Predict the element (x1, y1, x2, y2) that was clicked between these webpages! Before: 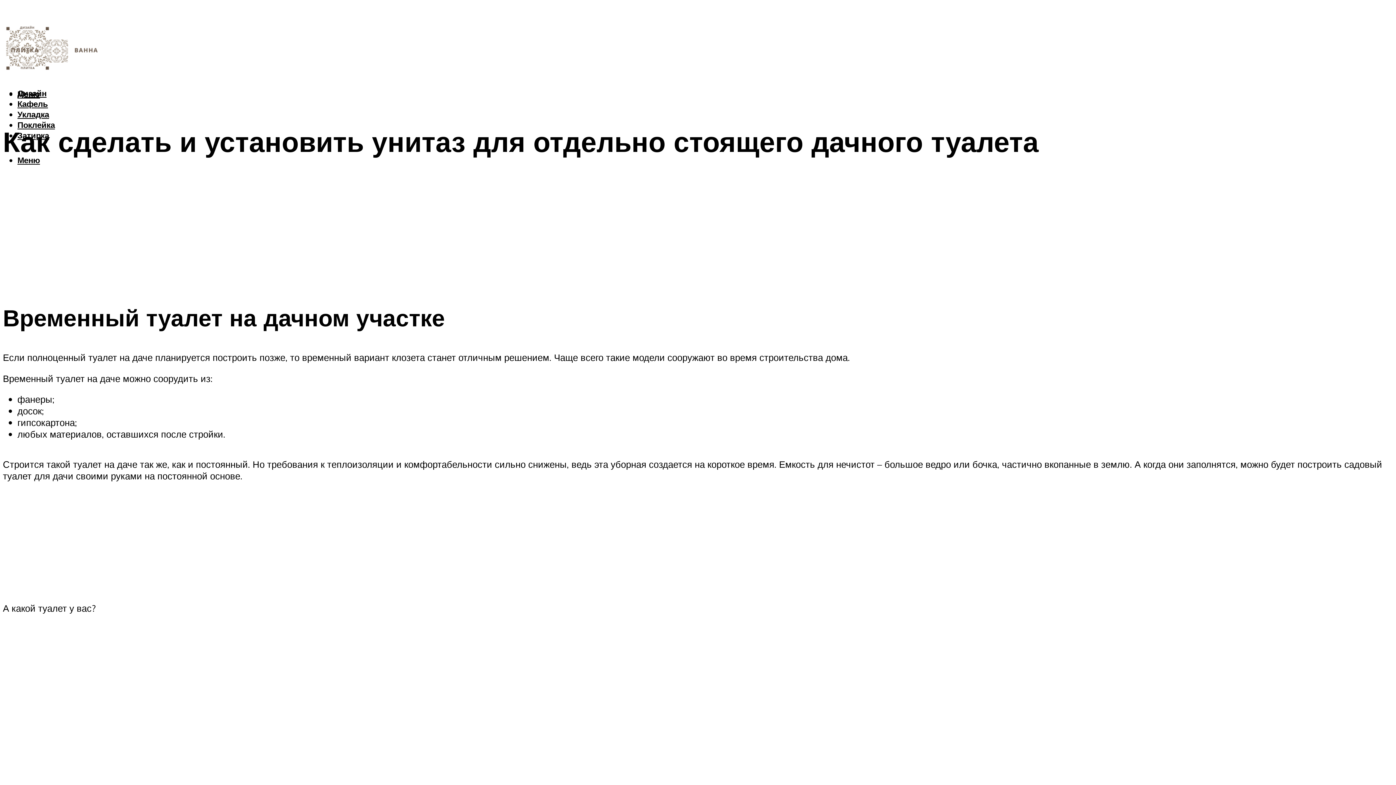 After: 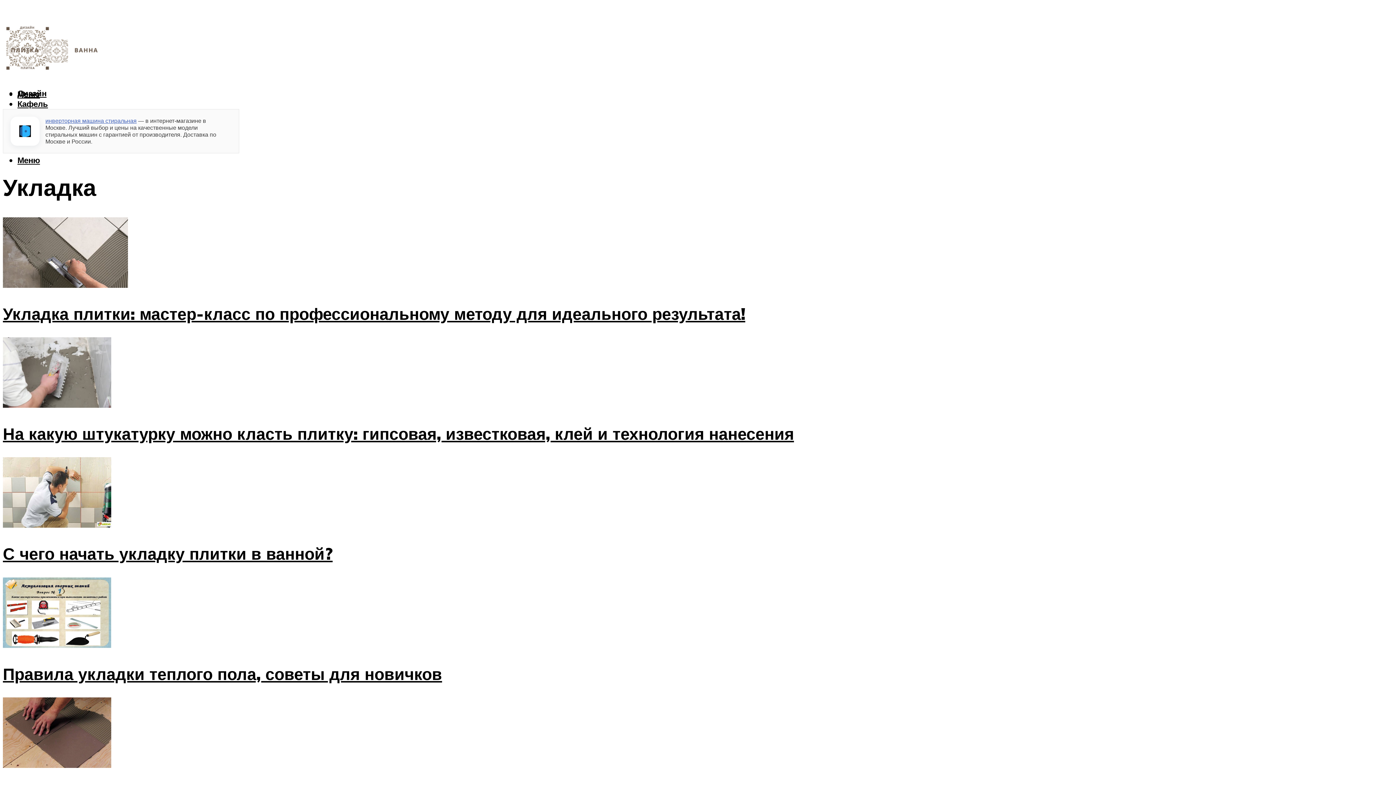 Action: label: Укладка bbox: (17, 109, 49, 119)